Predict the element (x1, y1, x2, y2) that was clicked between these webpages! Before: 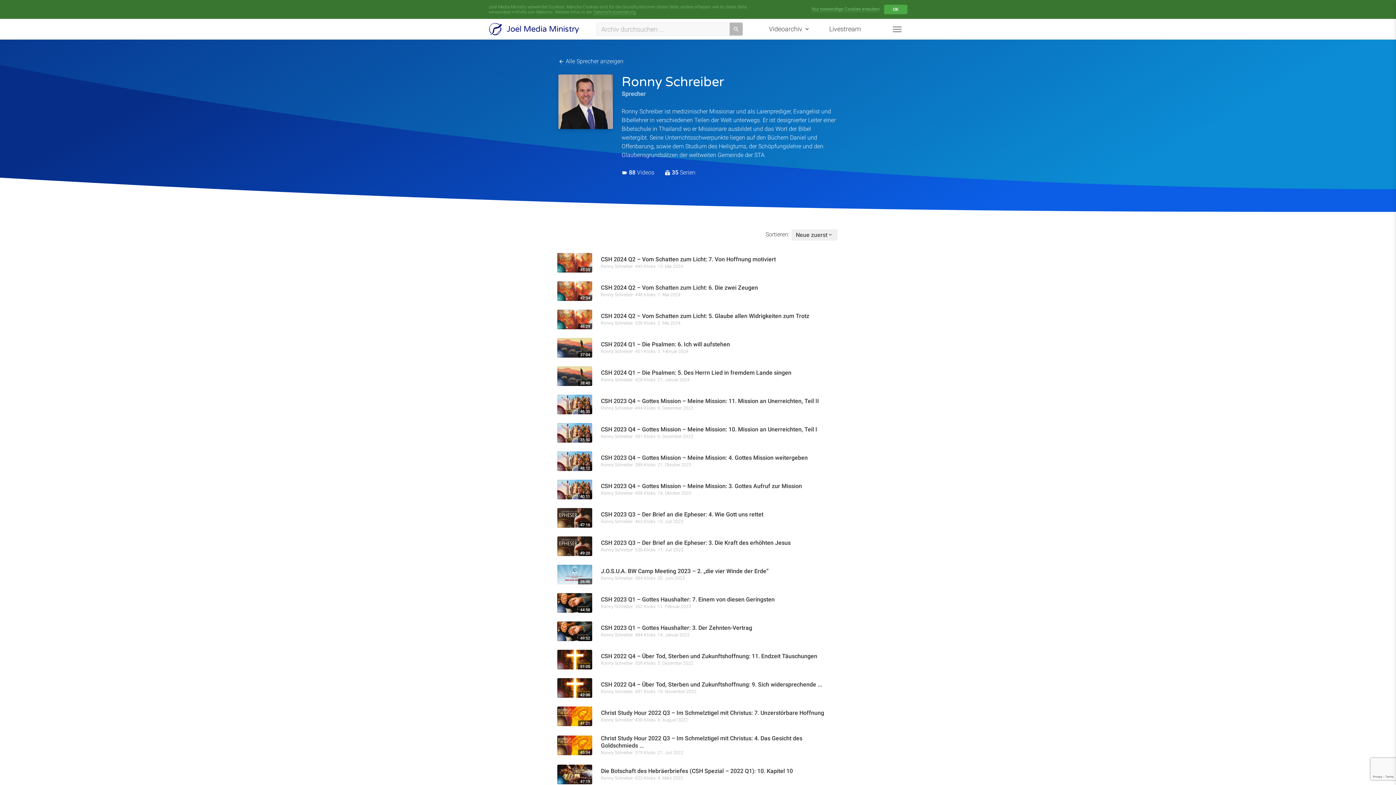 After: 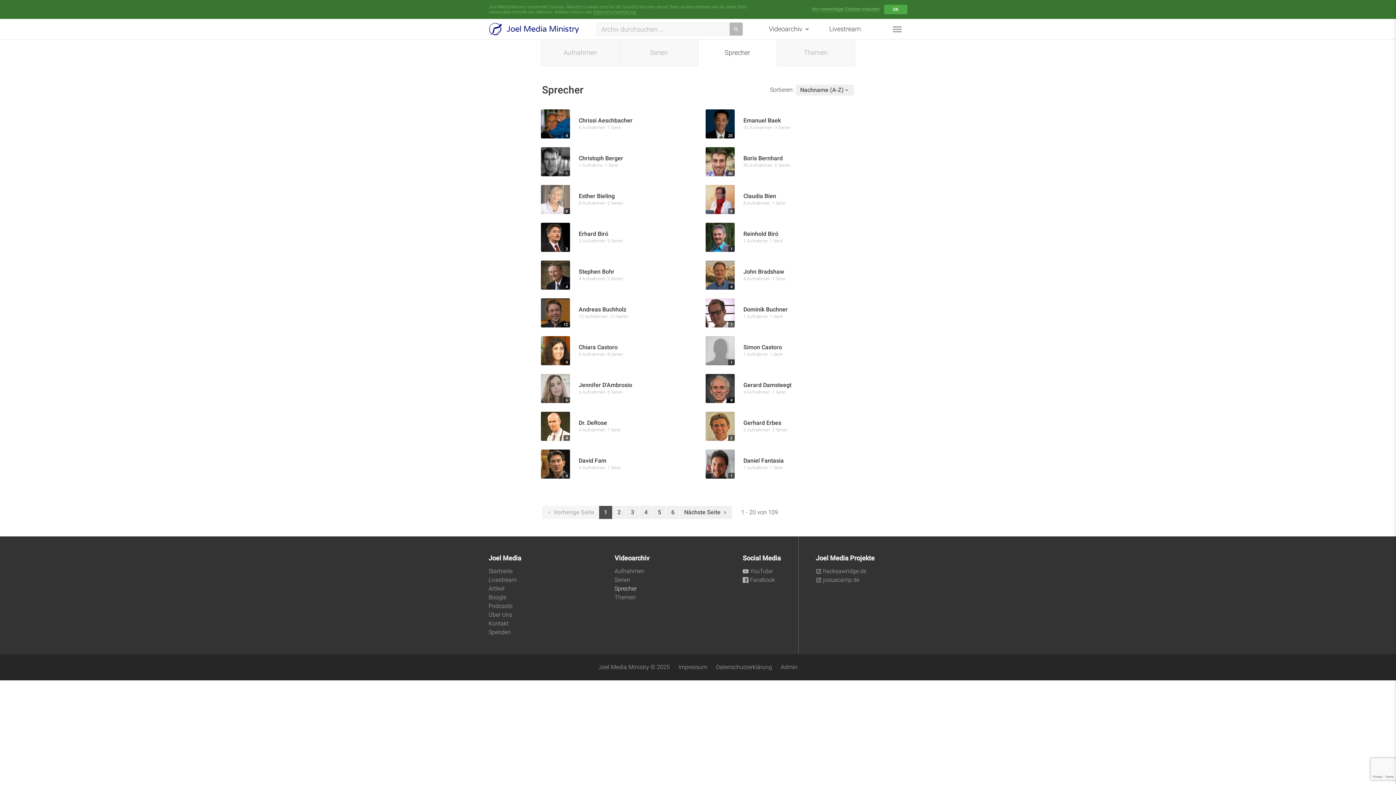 Action: bbox: (558, 57, 623, 65) label:  Alle Sprecher anzeigen